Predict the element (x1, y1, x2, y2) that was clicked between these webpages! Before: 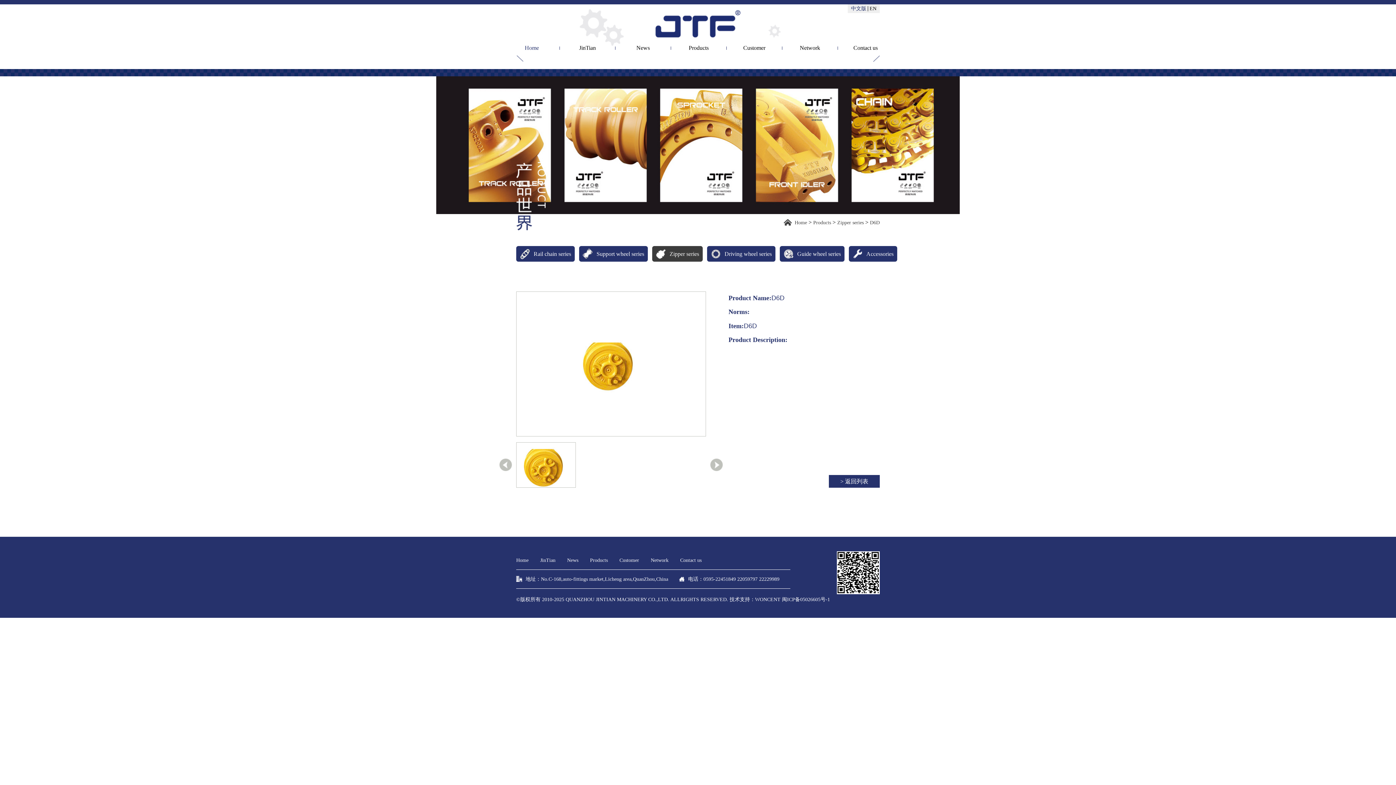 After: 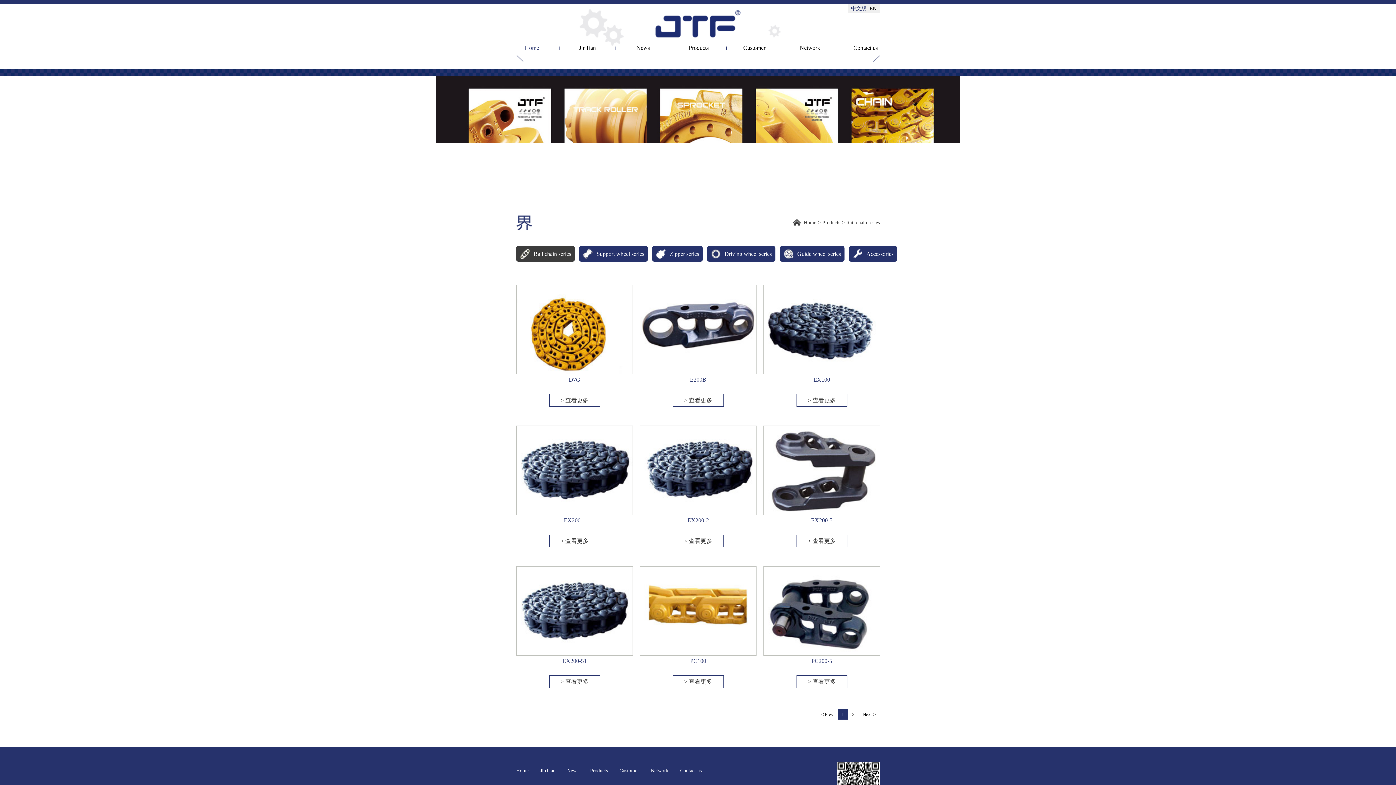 Action: label: Products bbox: (813, 220, 831, 225)